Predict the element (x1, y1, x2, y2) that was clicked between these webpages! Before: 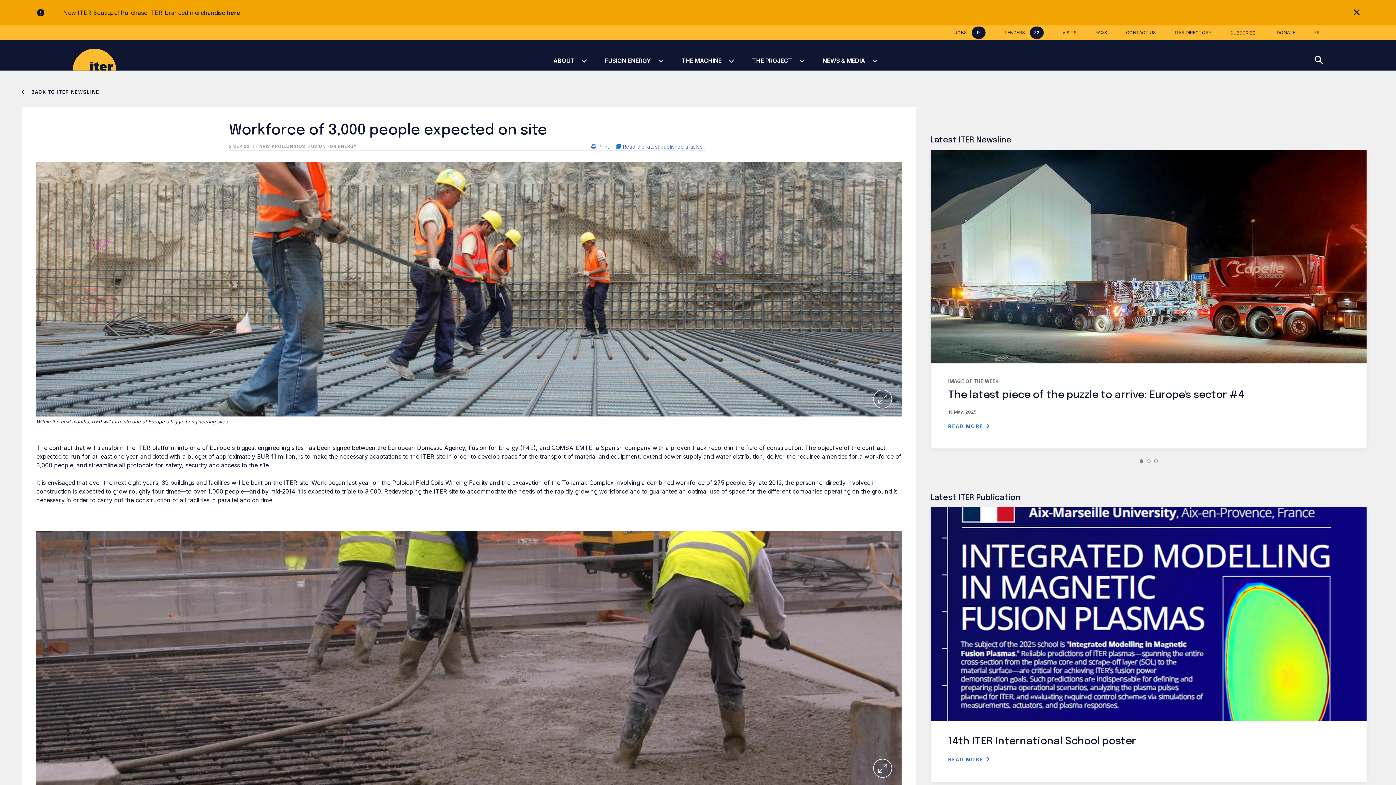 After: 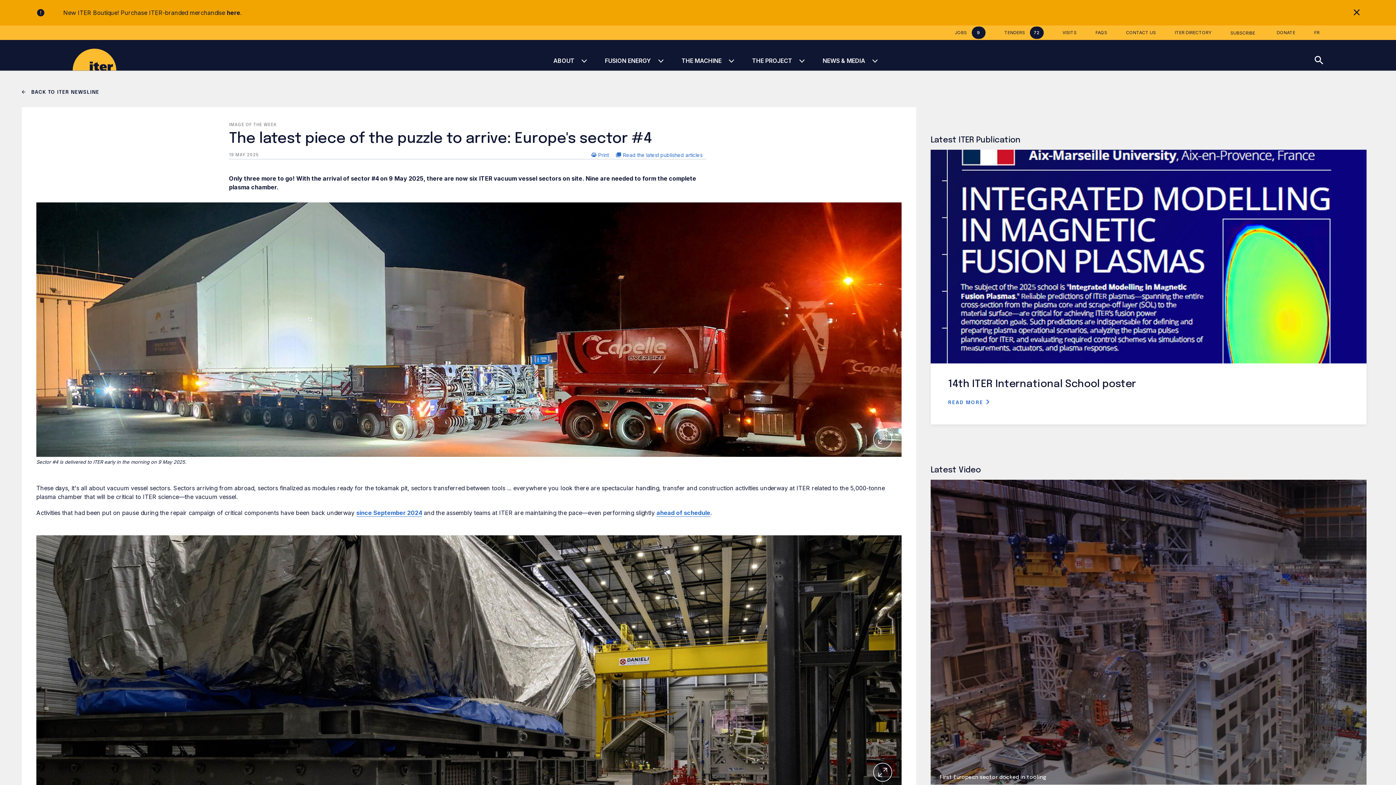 Action: label: IMAGE OF THE WEEK
The latest piece of the puzzle to arrive: Europe's sector #4
19 May, 2025
READ MORE  bbox: (930, 149, 1366, 448)